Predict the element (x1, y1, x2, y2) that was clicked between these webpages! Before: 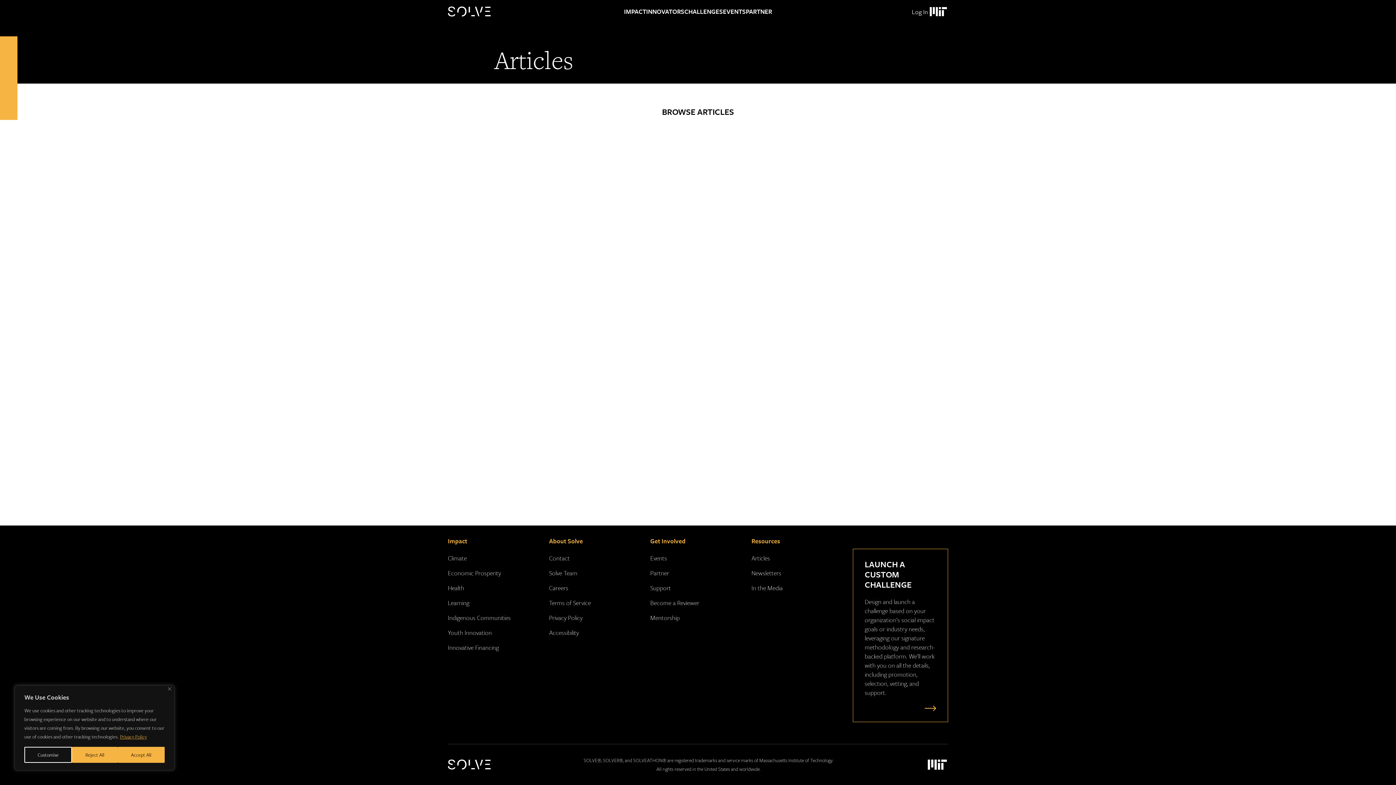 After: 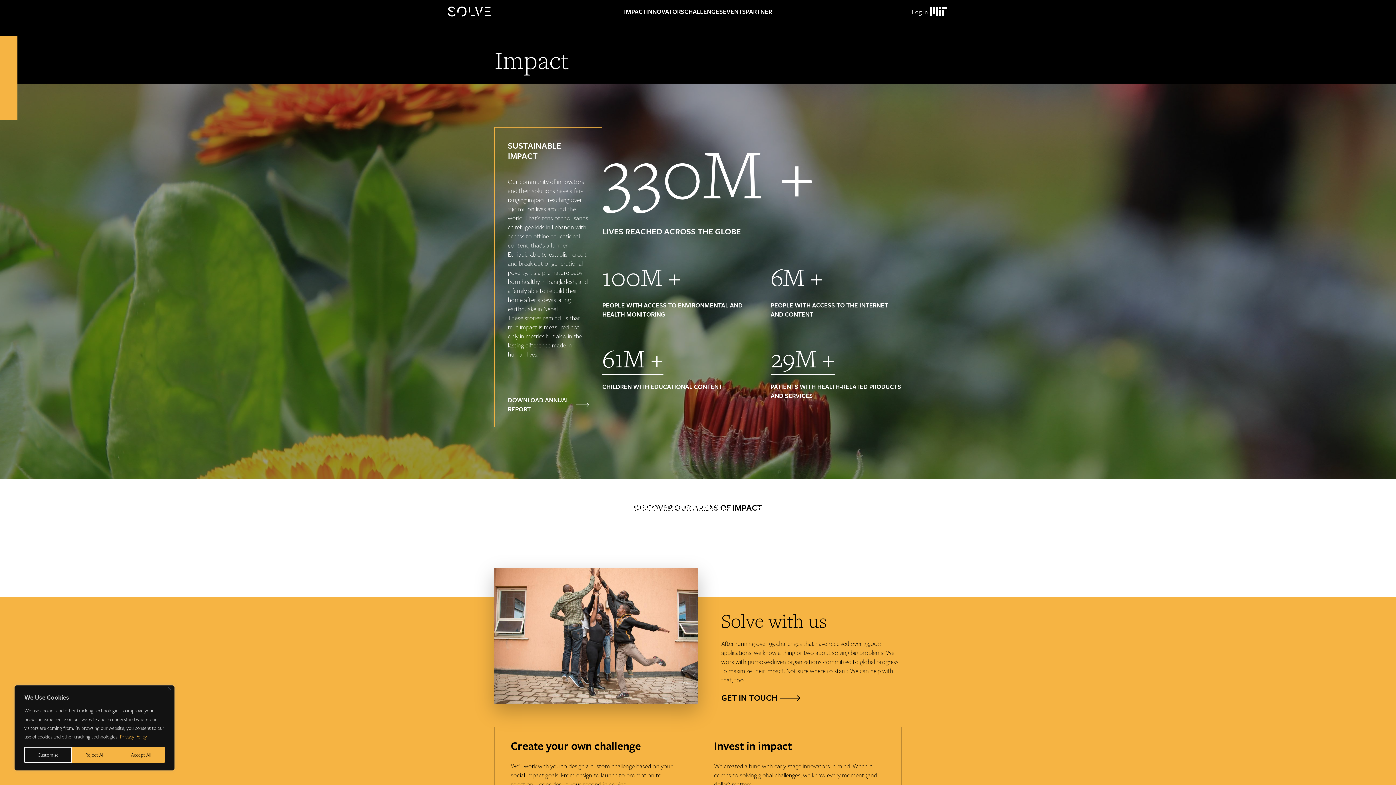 Action: label: Impact bbox: (448, 536, 467, 545)